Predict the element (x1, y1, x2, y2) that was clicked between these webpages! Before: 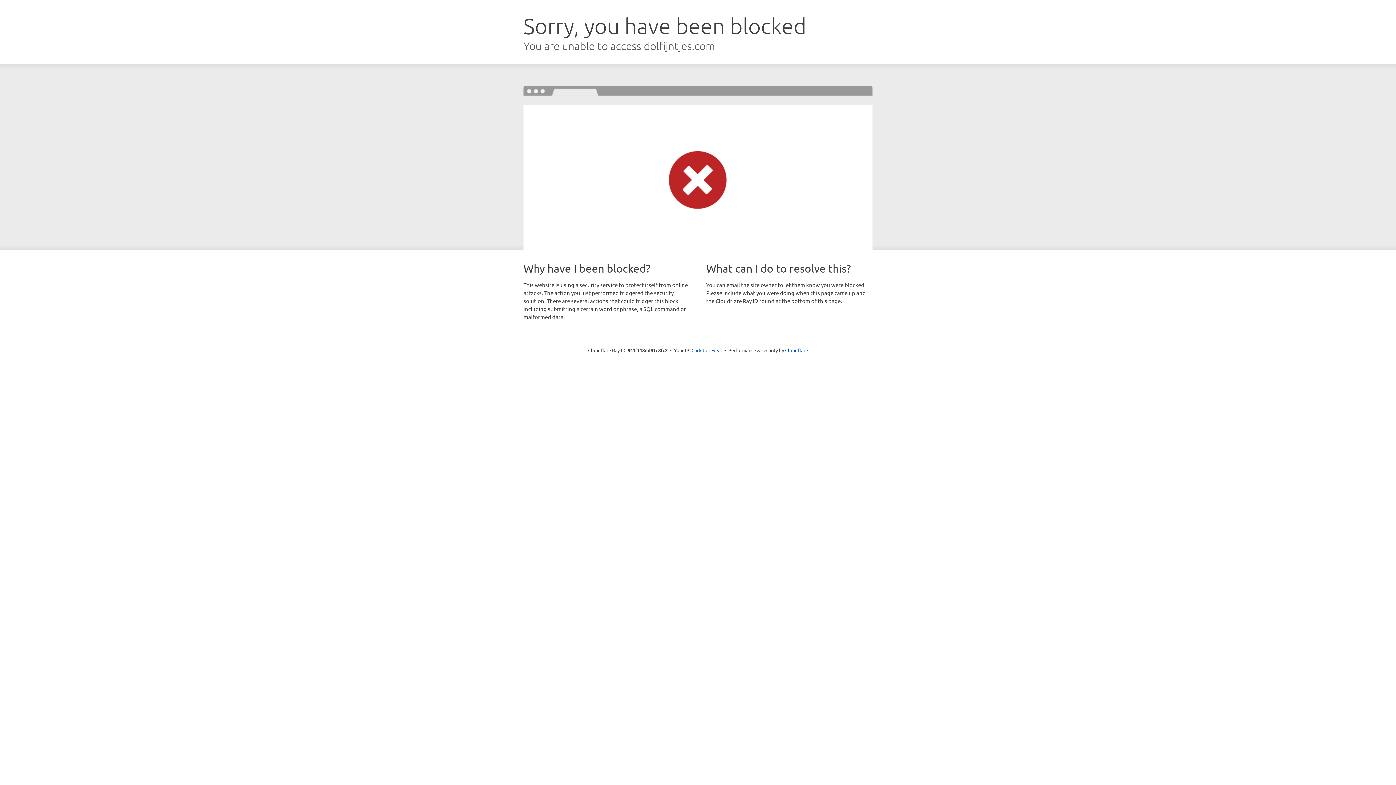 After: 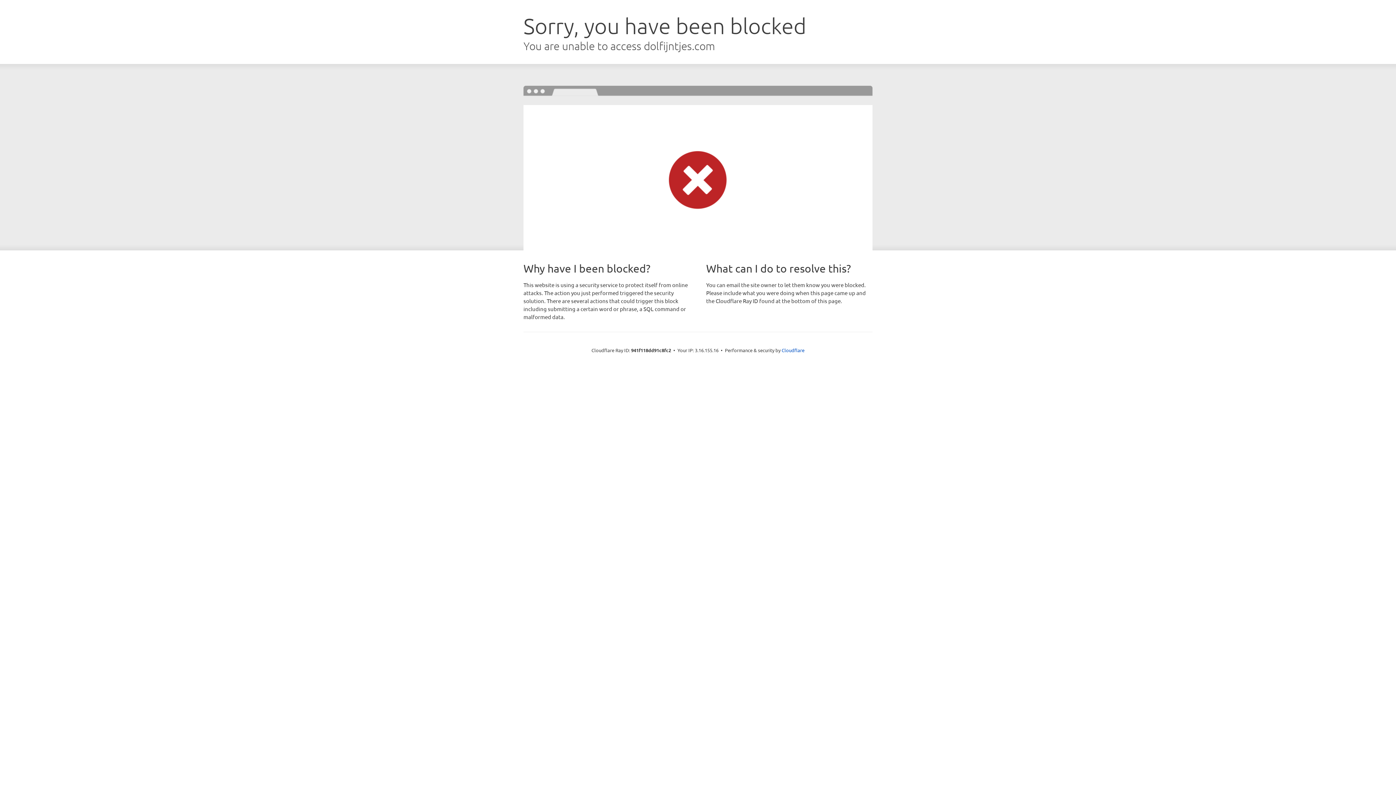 Action: bbox: (691, 346, 722, 353) label: Click to reveal